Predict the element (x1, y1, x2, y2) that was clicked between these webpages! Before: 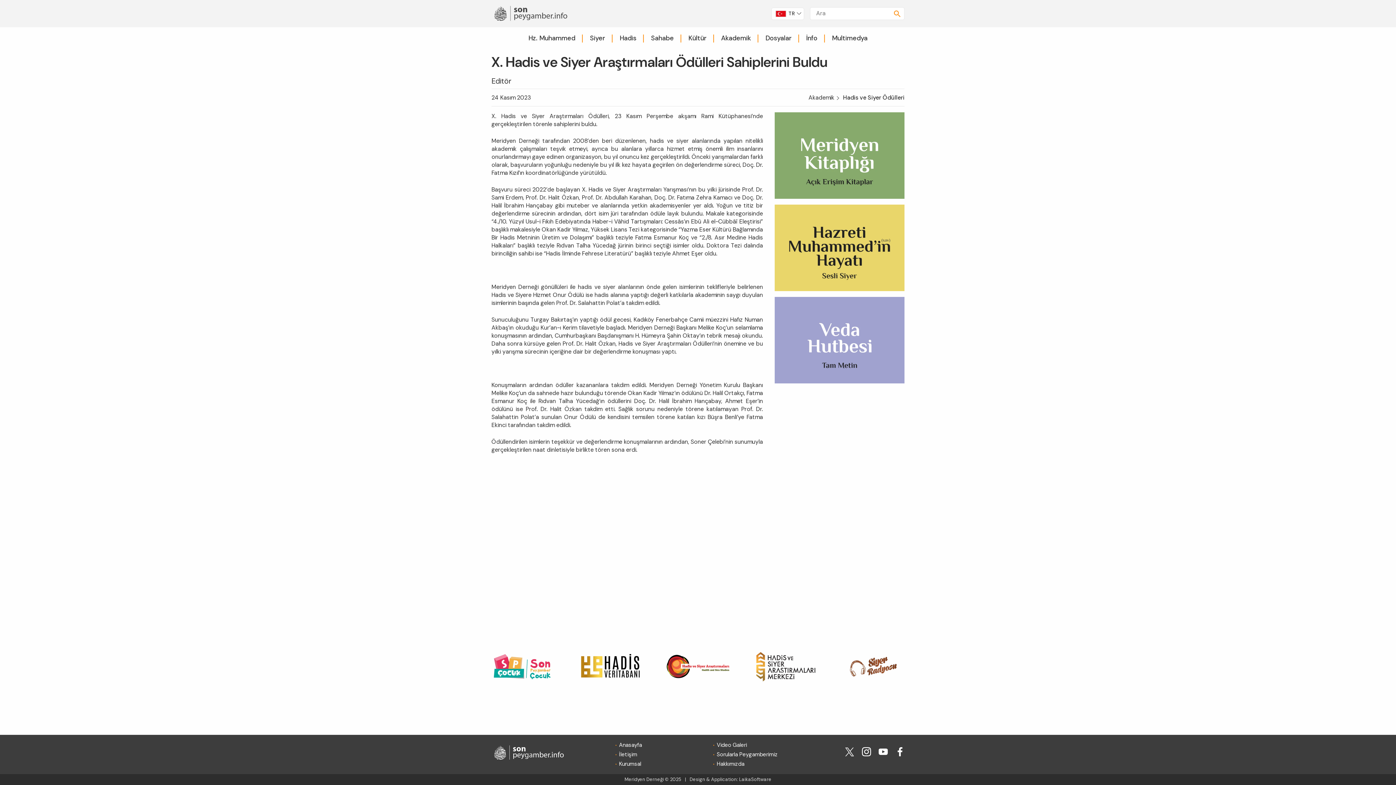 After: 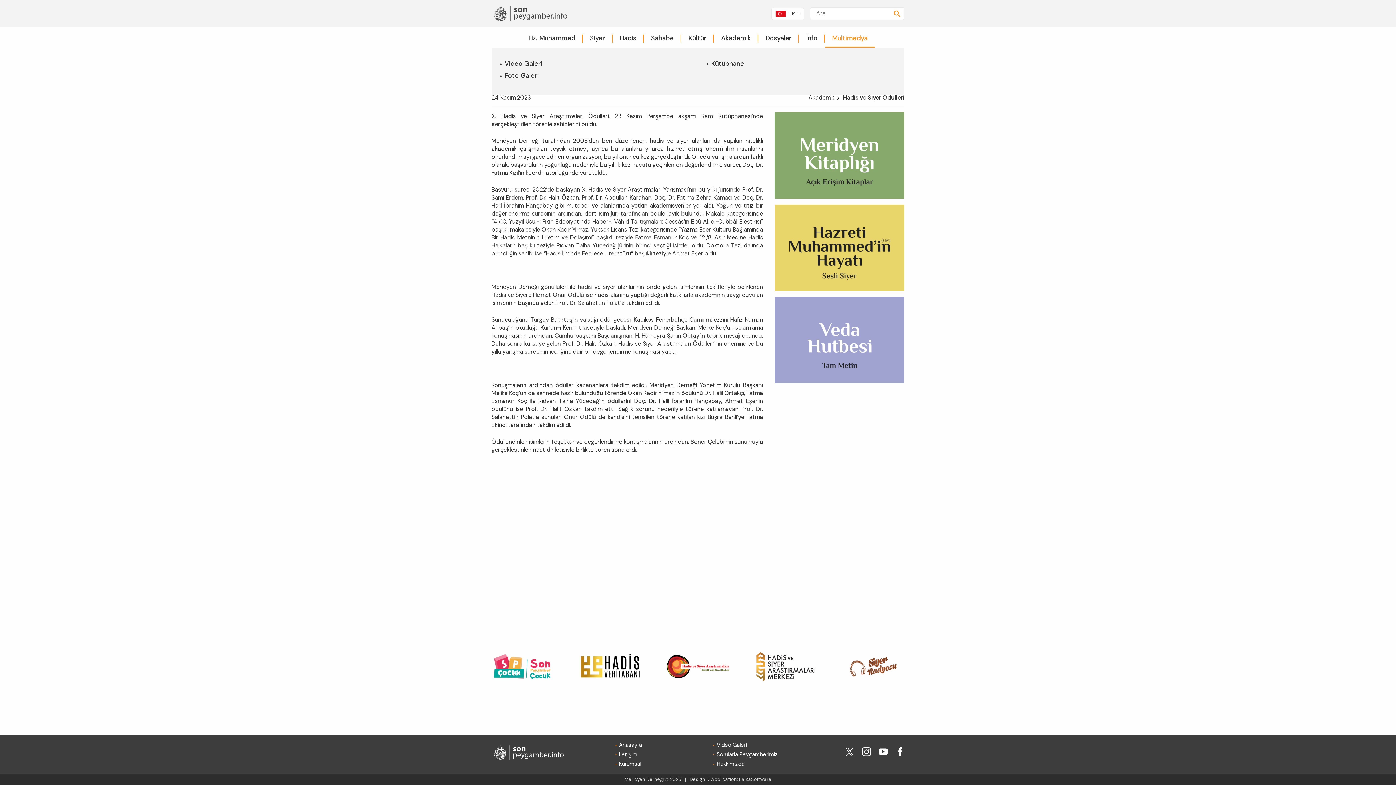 Action: bbox: (832, 33, 867, 42) label: Multimedya